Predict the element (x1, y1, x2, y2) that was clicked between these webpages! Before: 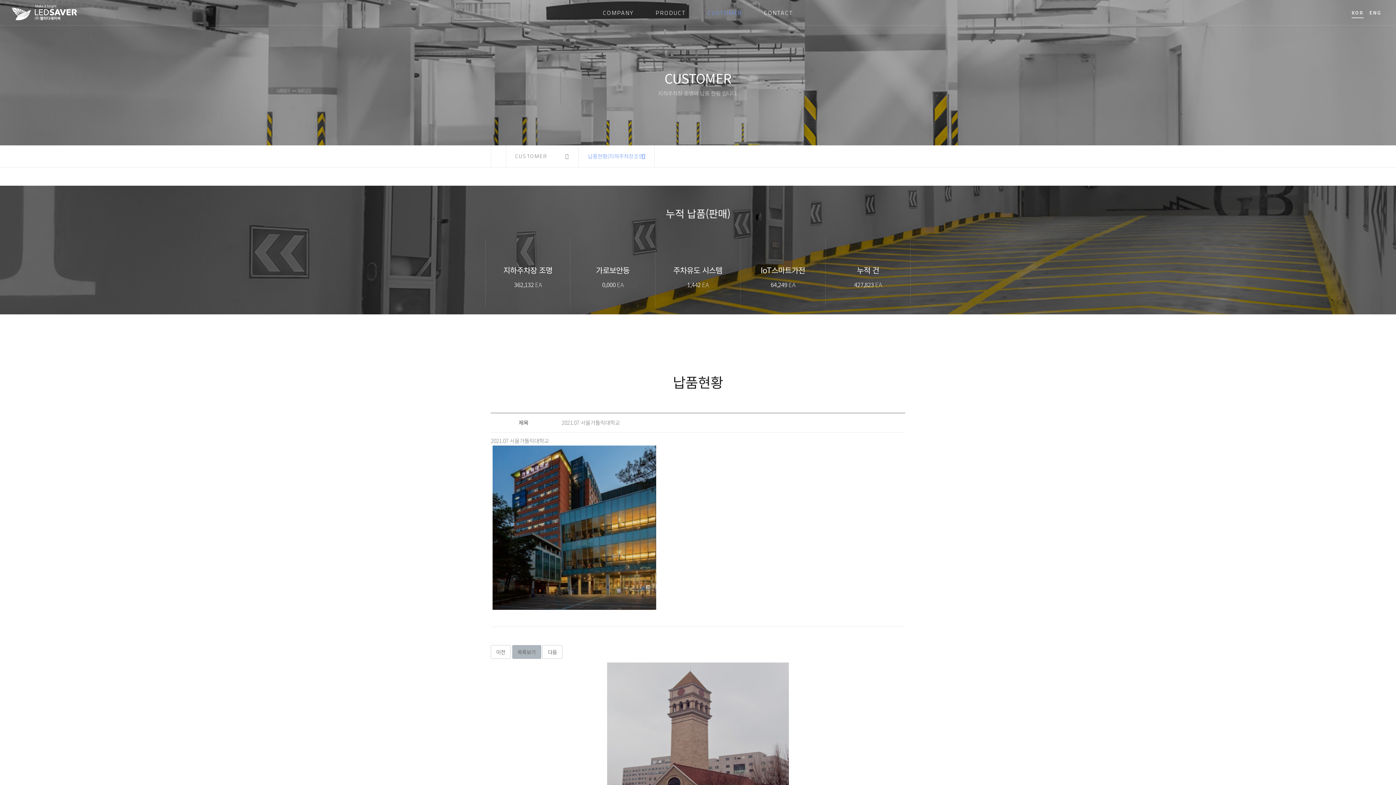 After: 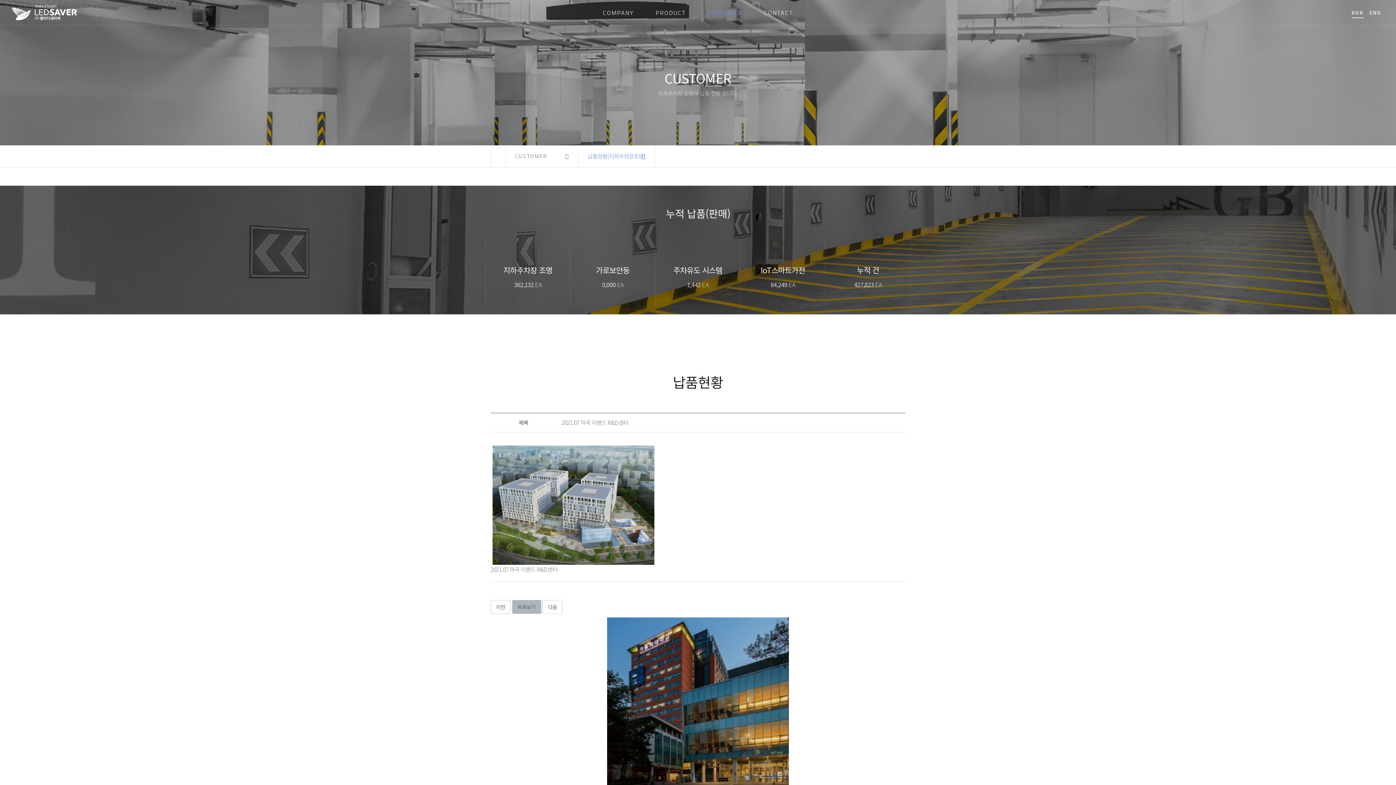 Action: label: 다음 bbox: (542, 645, 562, 659)